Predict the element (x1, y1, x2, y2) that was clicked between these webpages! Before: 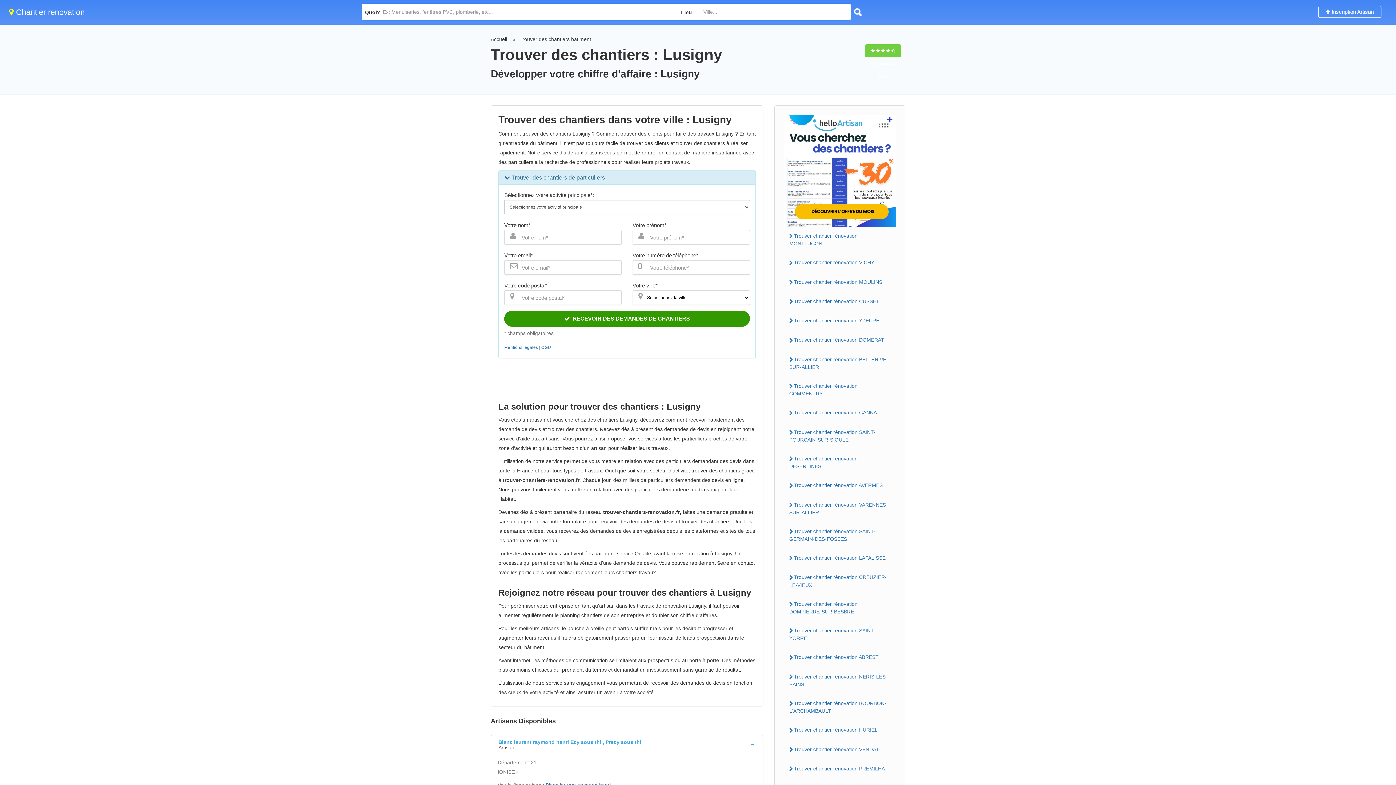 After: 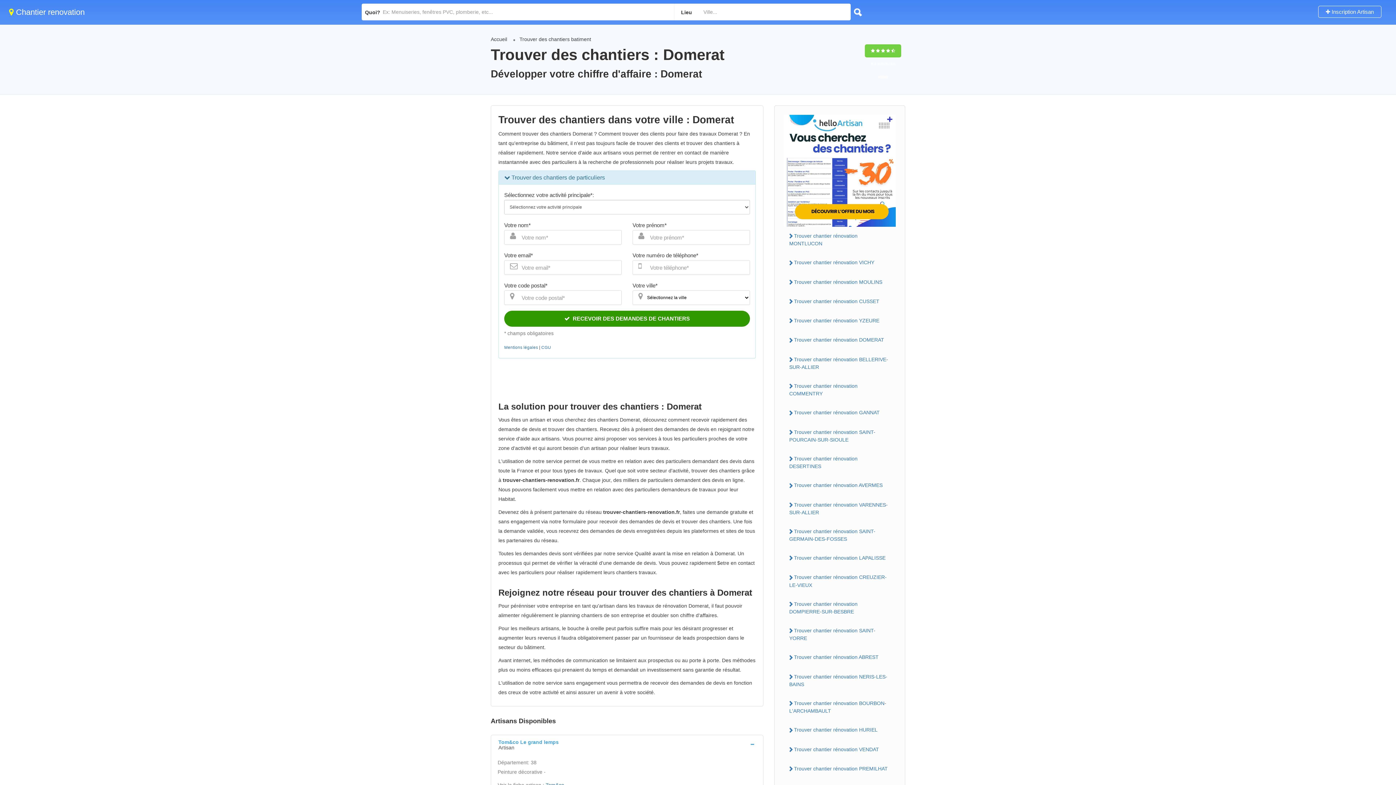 Action: bbox: (784, 334, 896, 346) label: Trouver chantier rénovation DOMERAT